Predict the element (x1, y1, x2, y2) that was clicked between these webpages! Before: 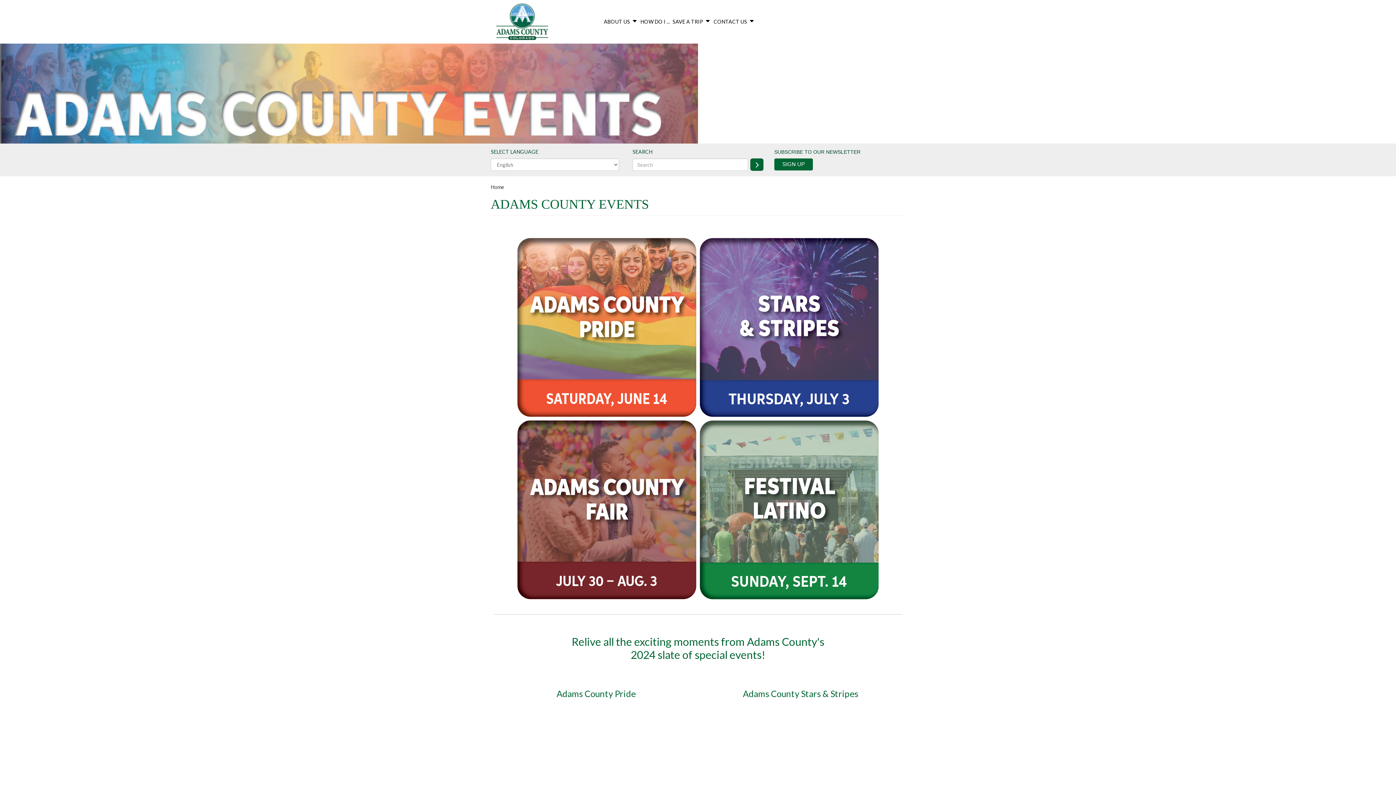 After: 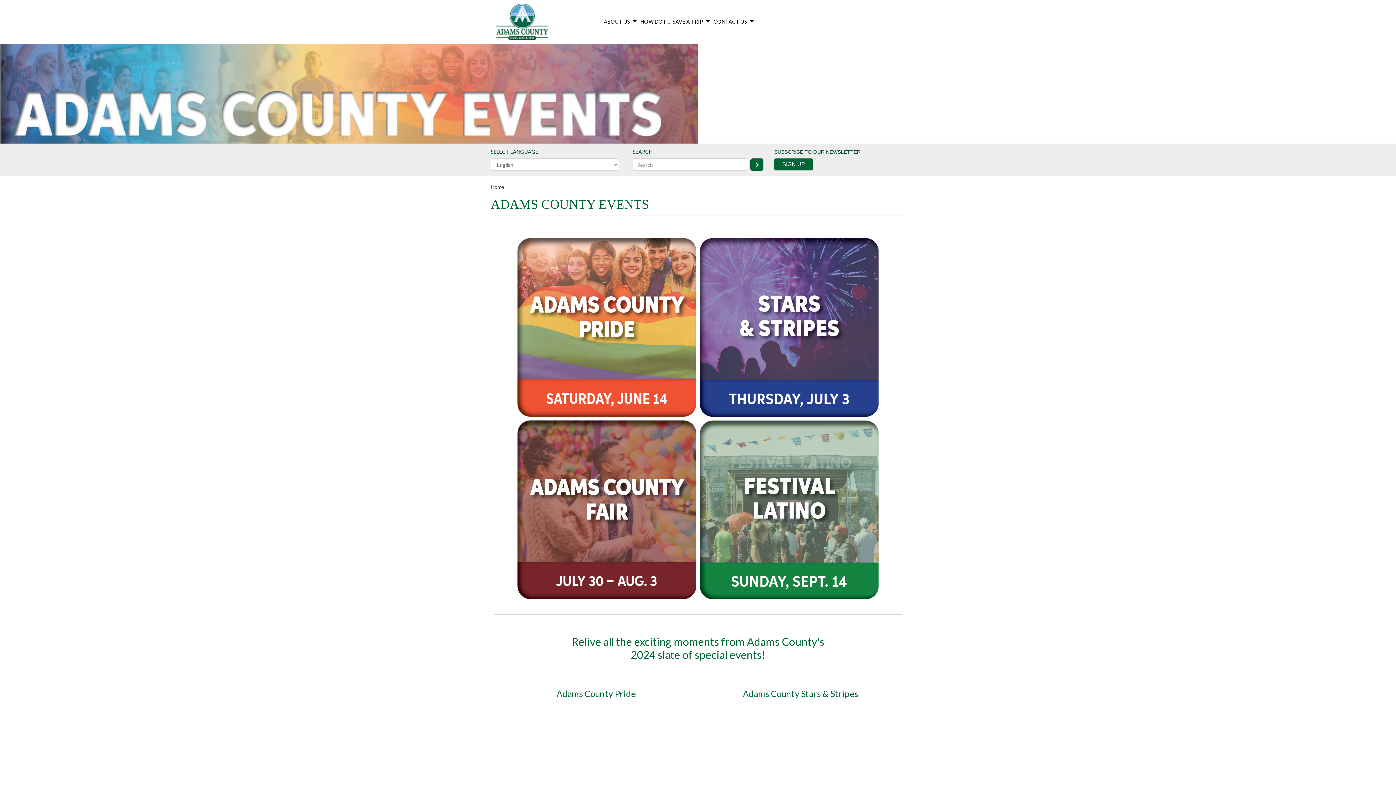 Action: bbox: (516, 323, 697, 330)